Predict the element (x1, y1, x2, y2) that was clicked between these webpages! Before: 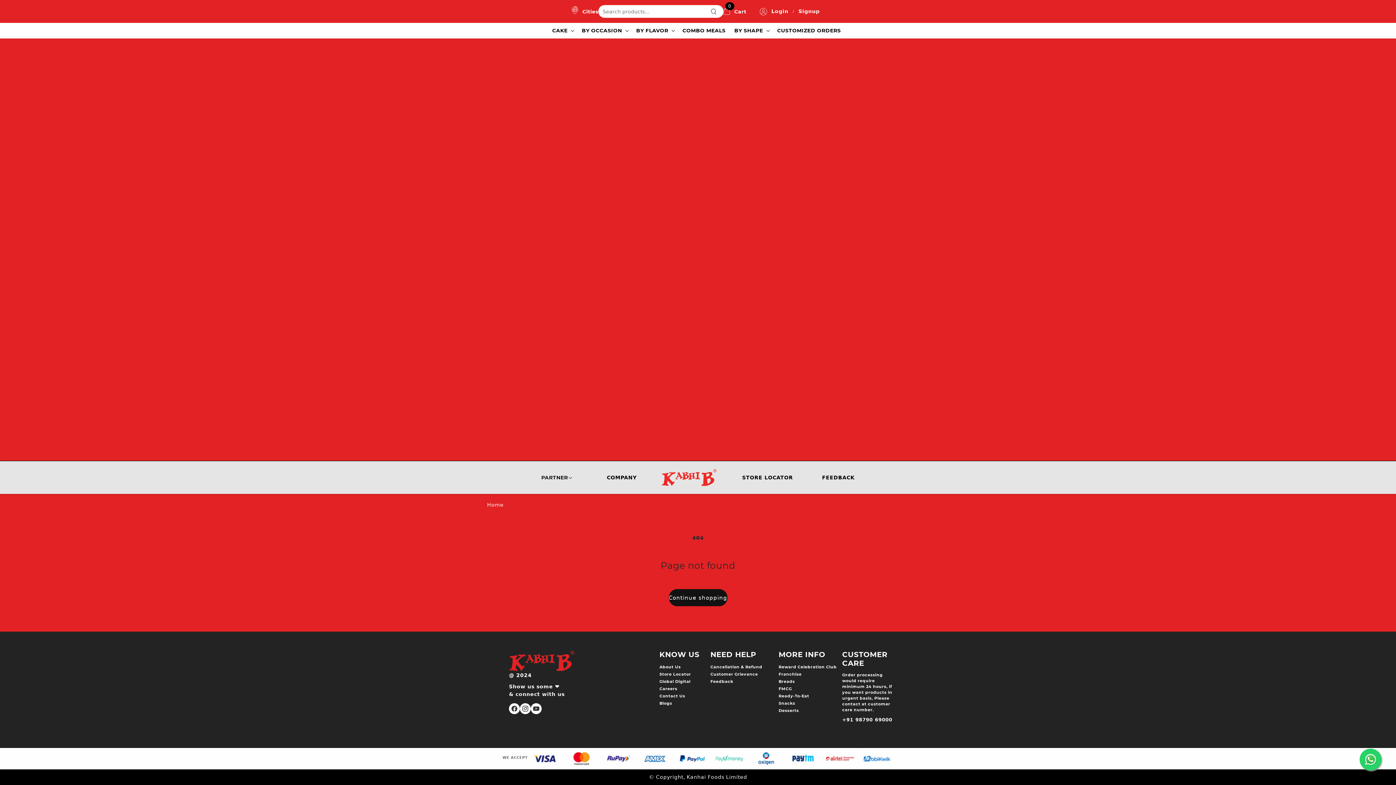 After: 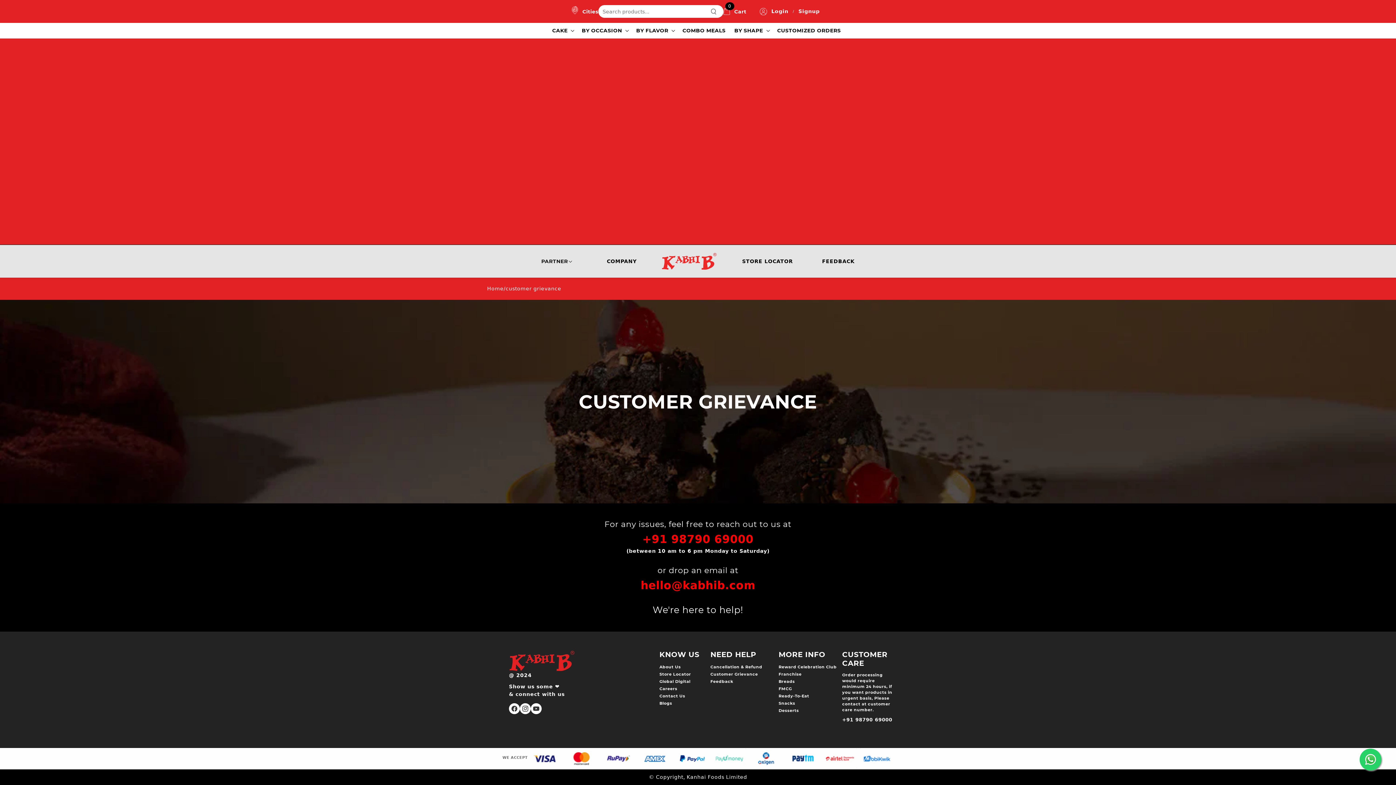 Action: label: Customer Grievance bbox: (710, 671, 758, 678)